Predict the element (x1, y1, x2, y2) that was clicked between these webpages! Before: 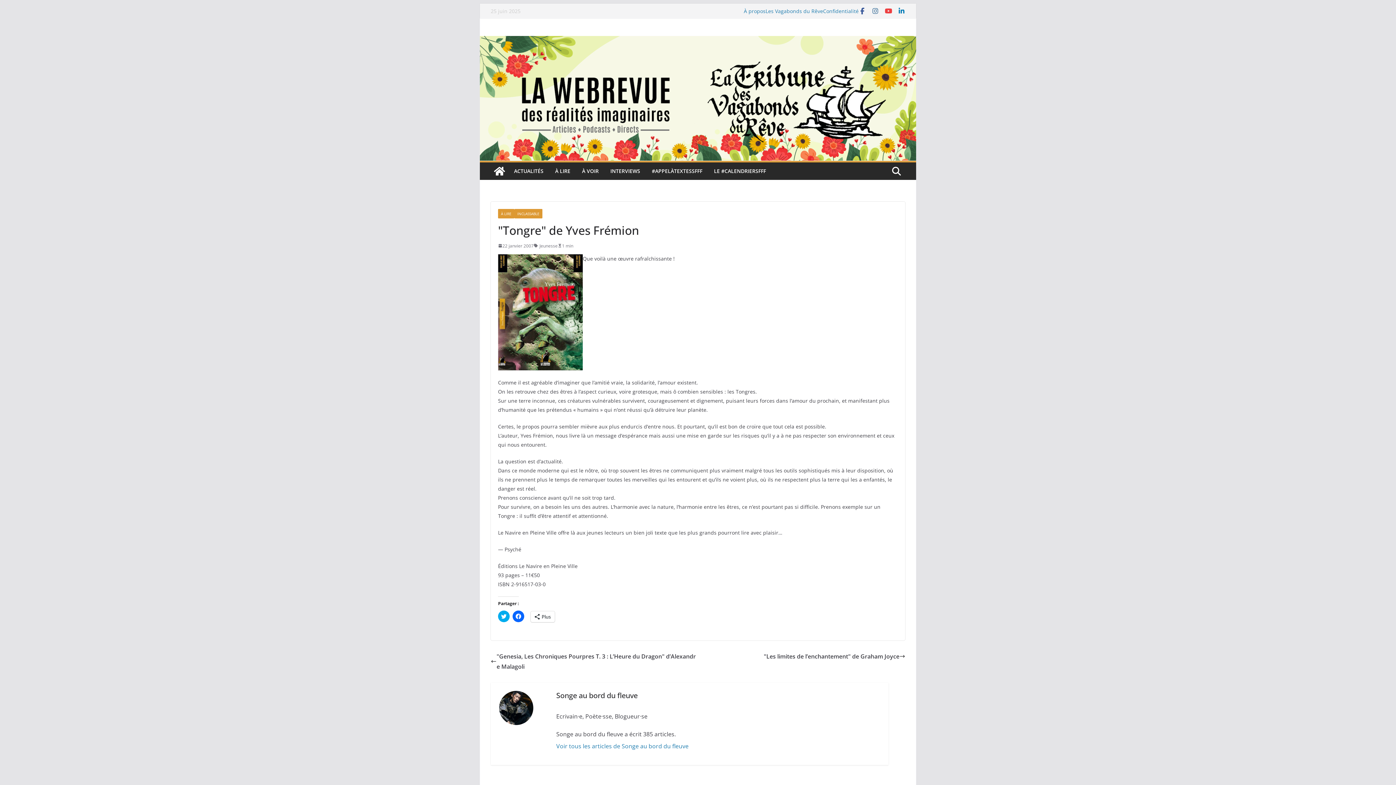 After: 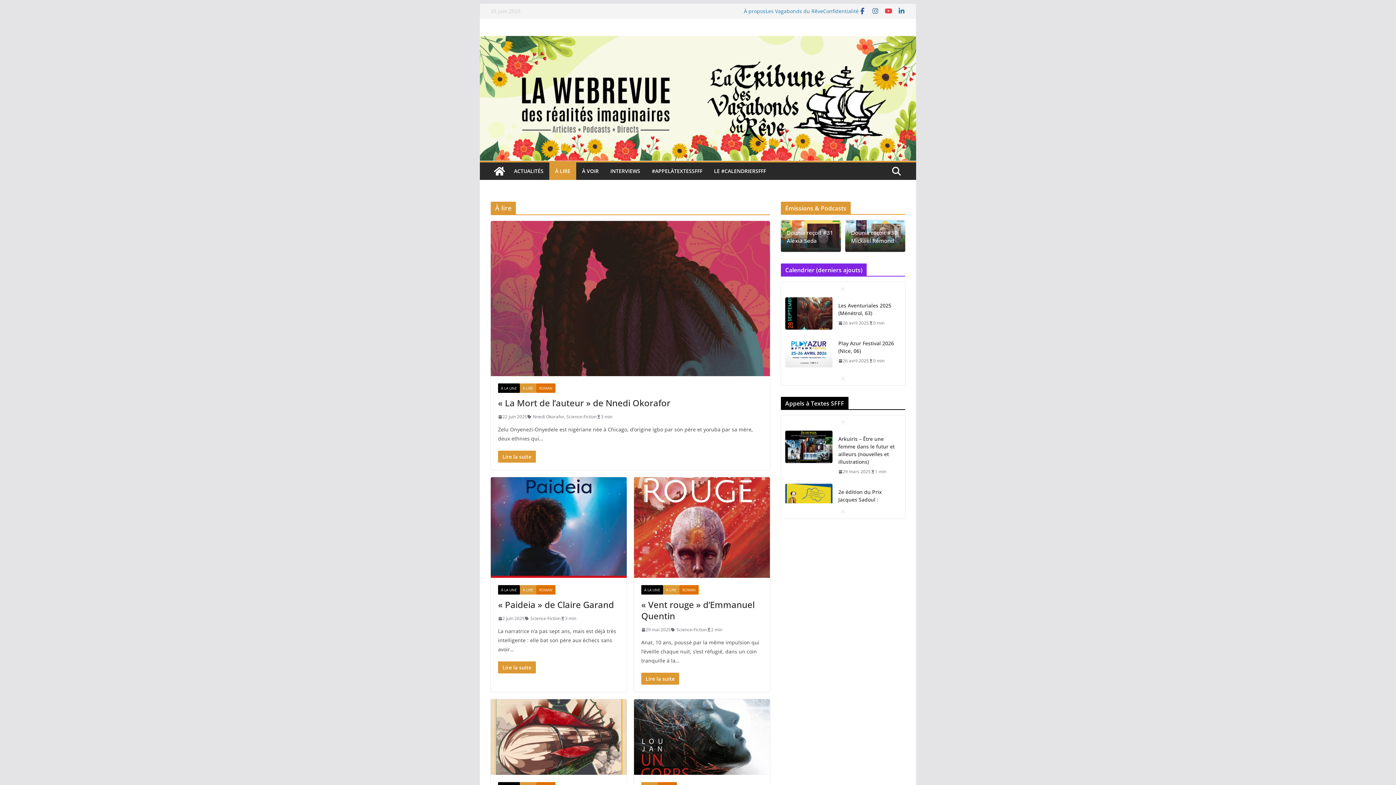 Action: bbox: (498, 209, 514, 218) label: À LIRE